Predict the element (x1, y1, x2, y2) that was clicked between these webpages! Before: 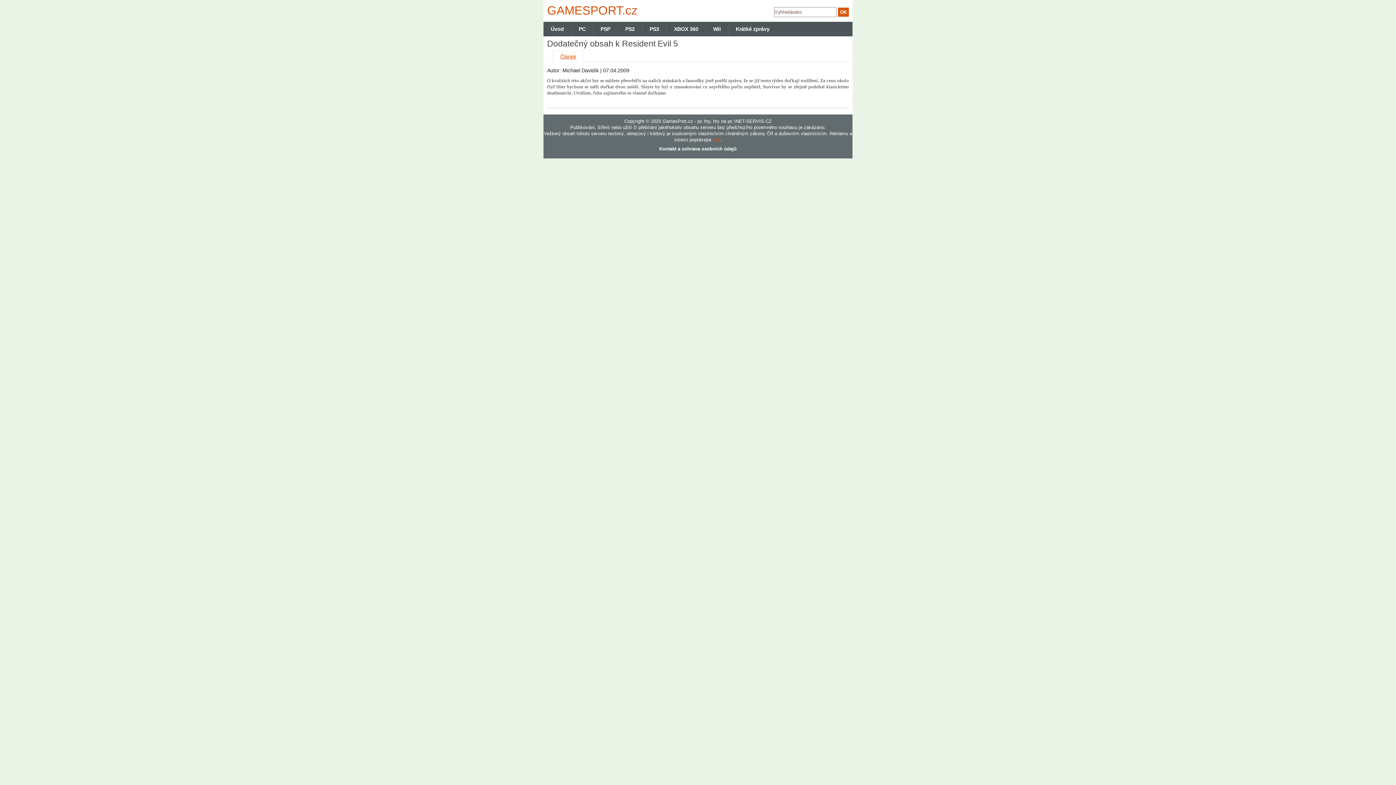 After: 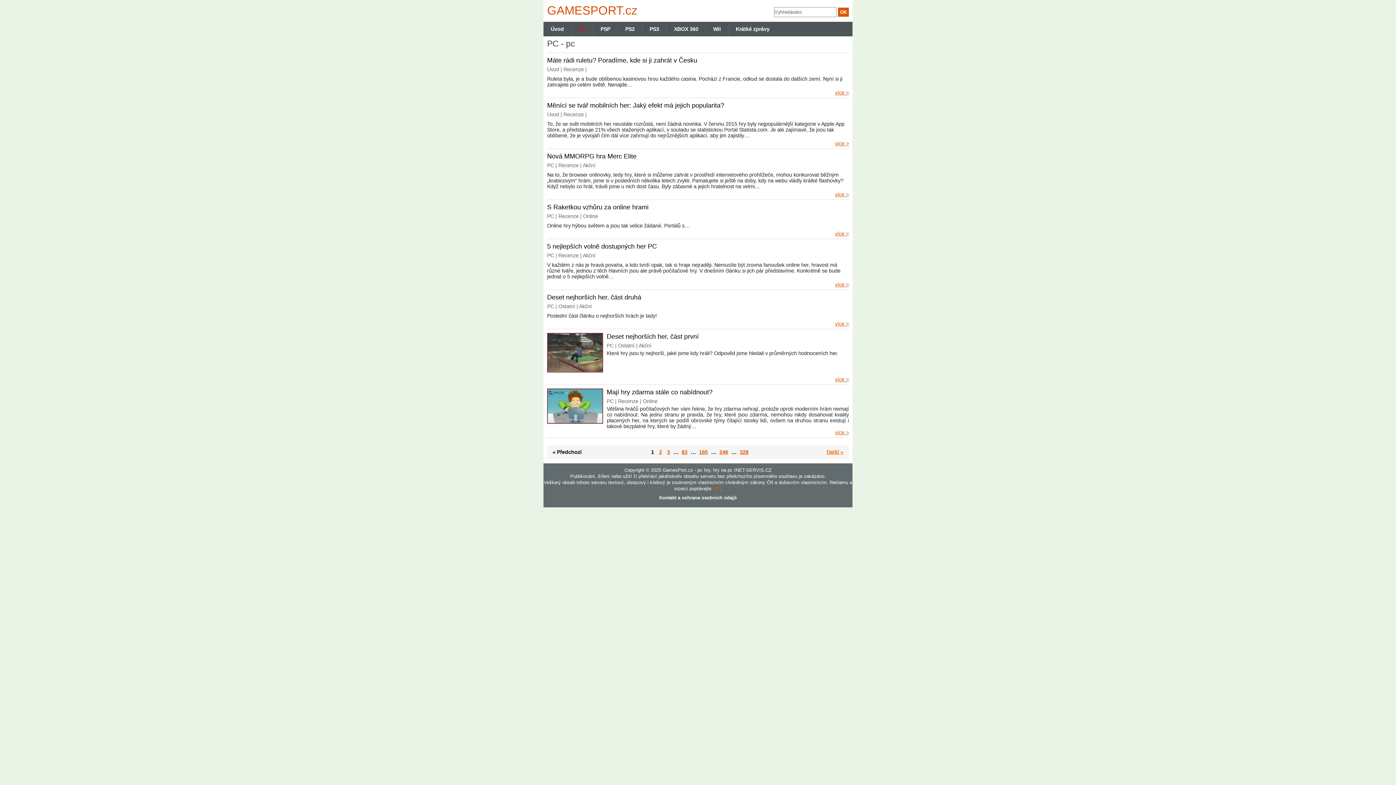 Action: bbox: (571, 21, 593, 36) label: PC